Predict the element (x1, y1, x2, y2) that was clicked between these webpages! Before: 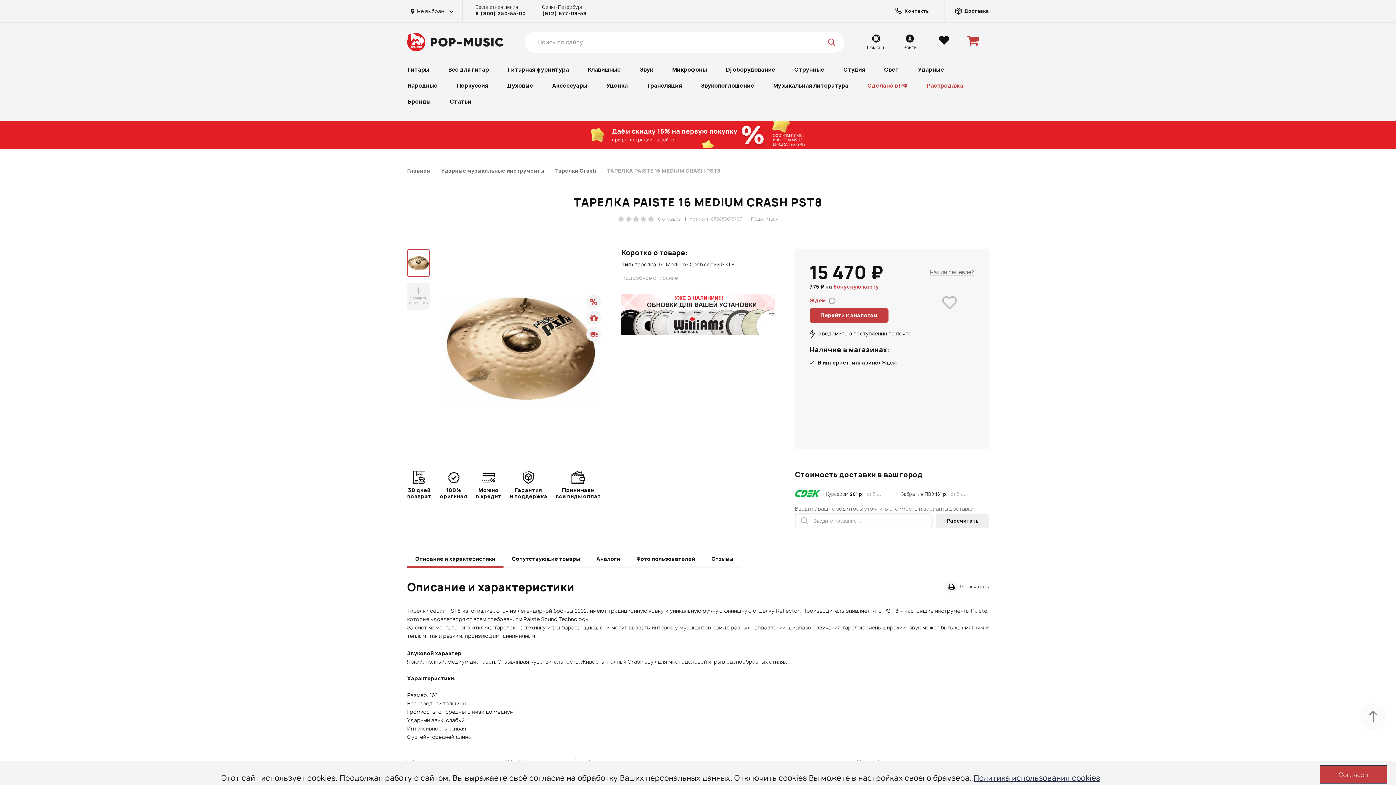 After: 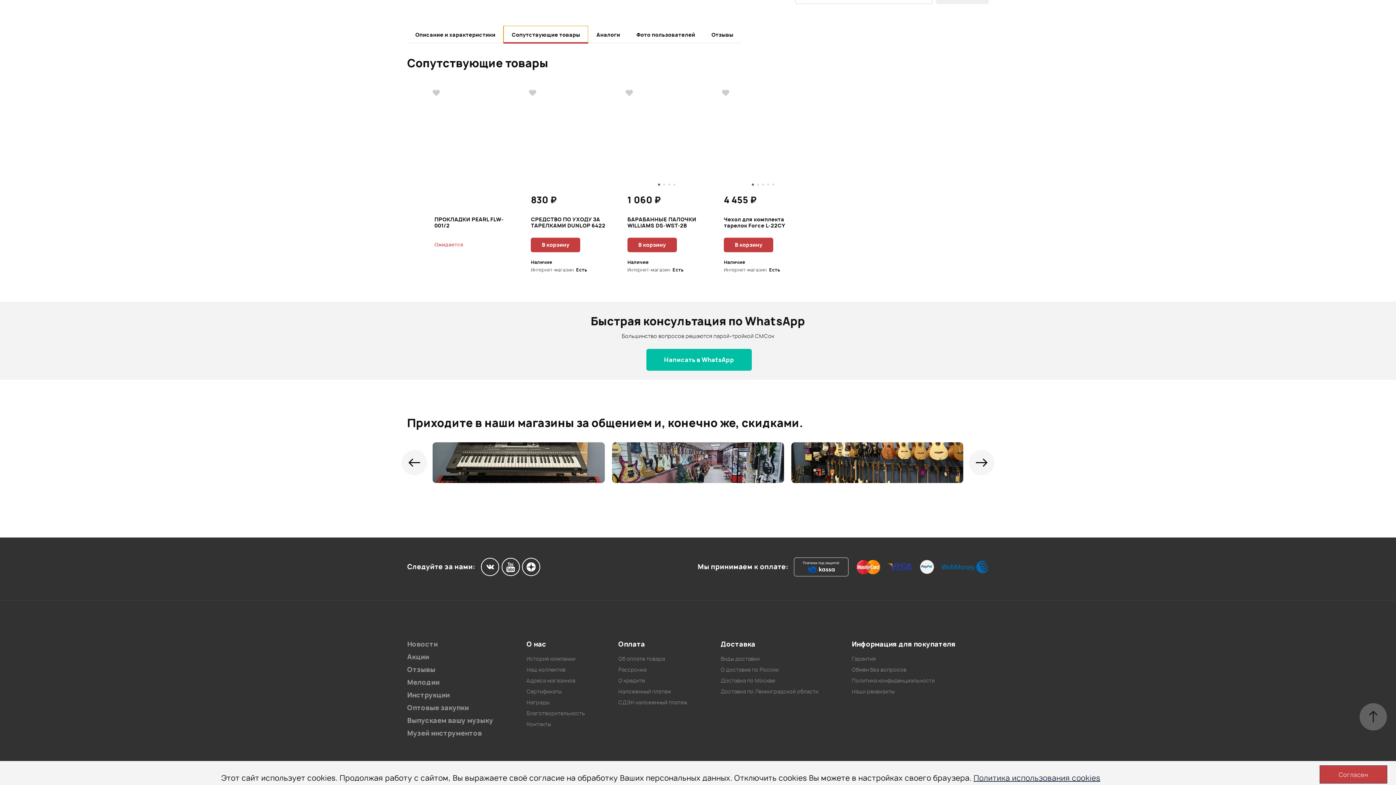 Action: label: Сопутствующие товары bbox: (503, 550, 588, 568)